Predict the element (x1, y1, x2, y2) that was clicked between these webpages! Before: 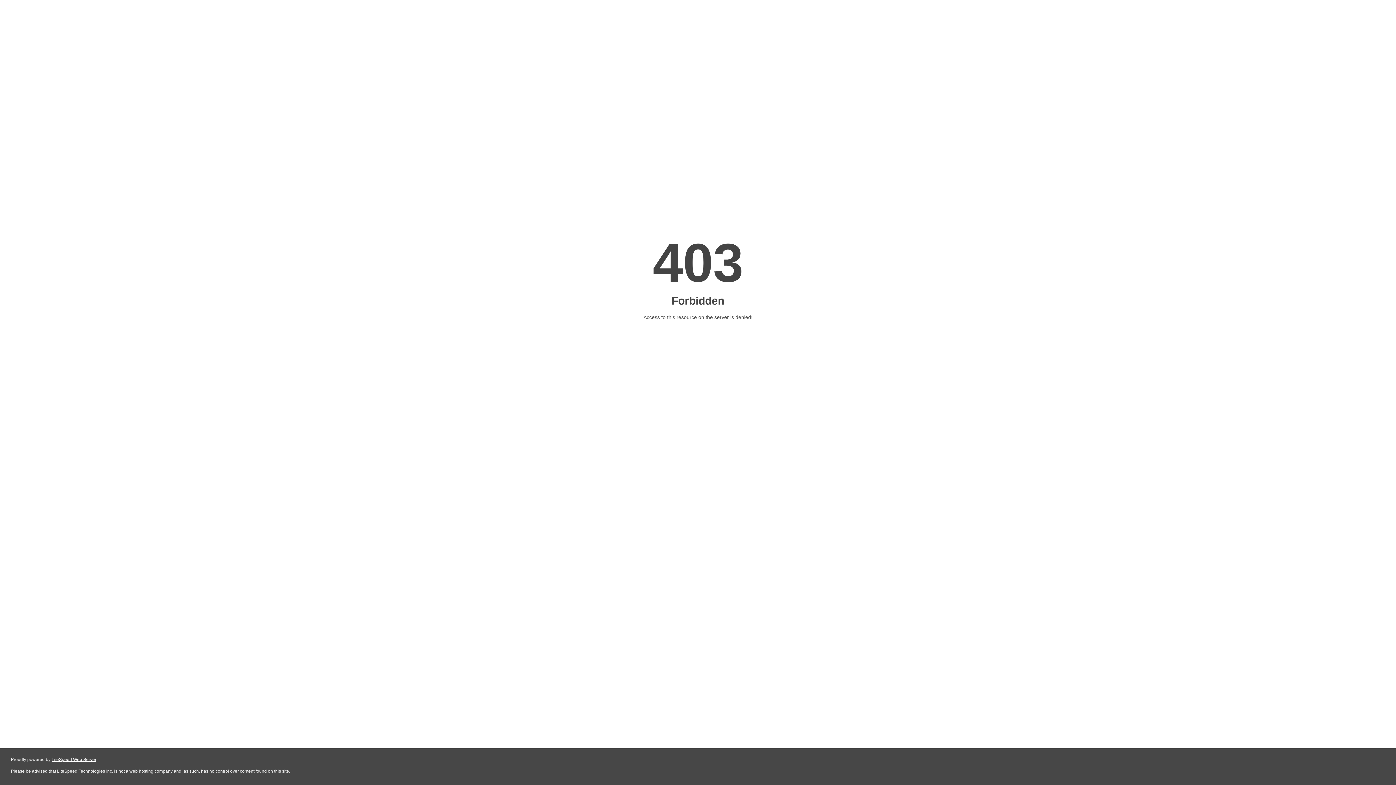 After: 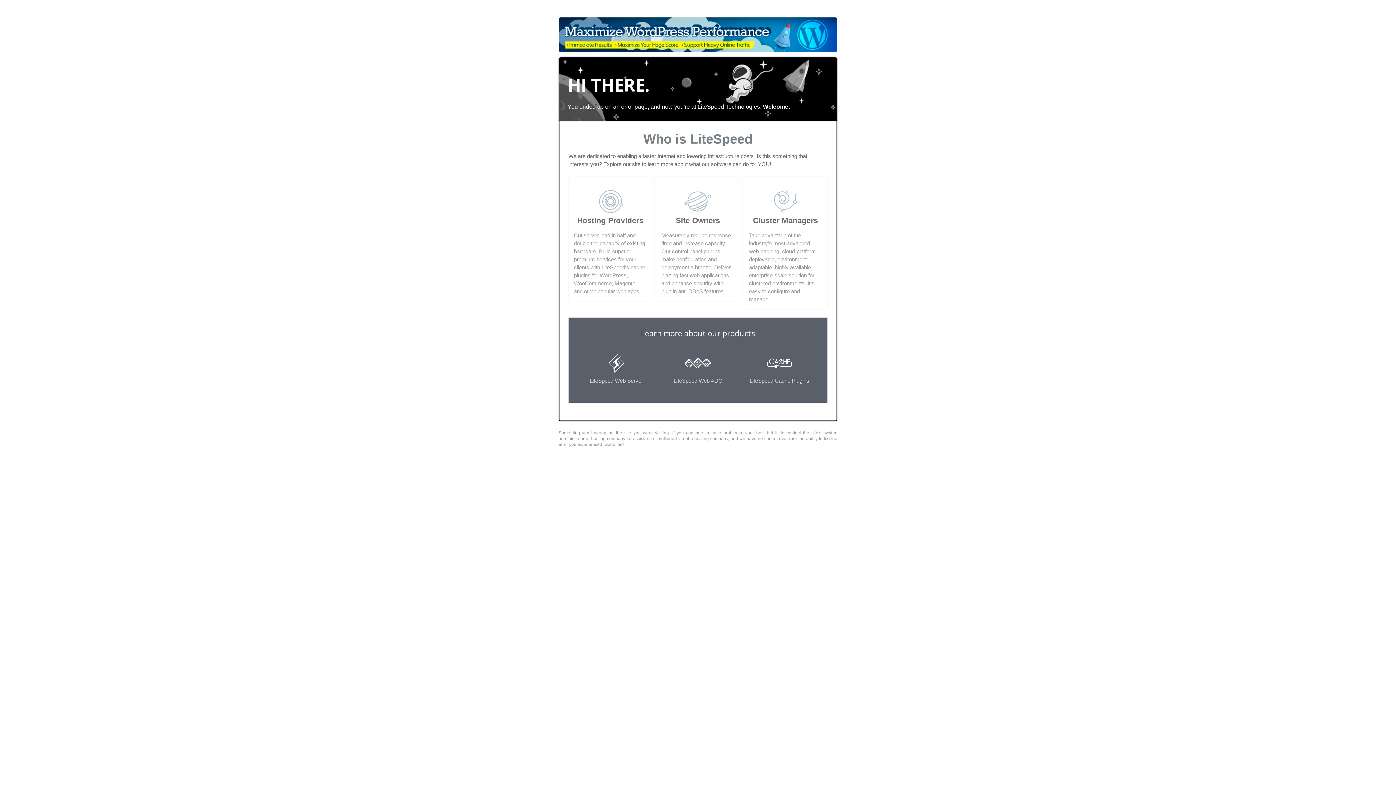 Action: bbox: (51, 757, 96, 762) label: LiteSpeed Web Server